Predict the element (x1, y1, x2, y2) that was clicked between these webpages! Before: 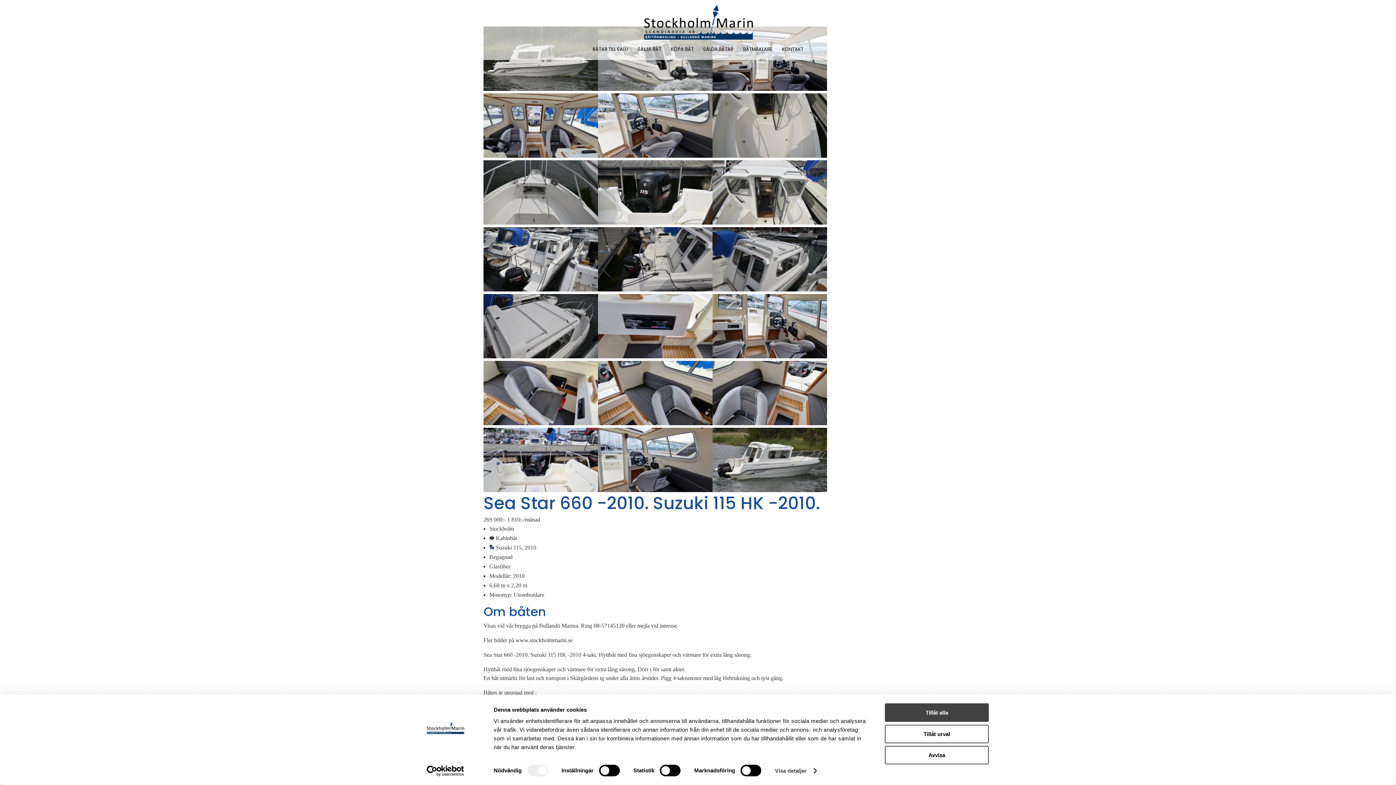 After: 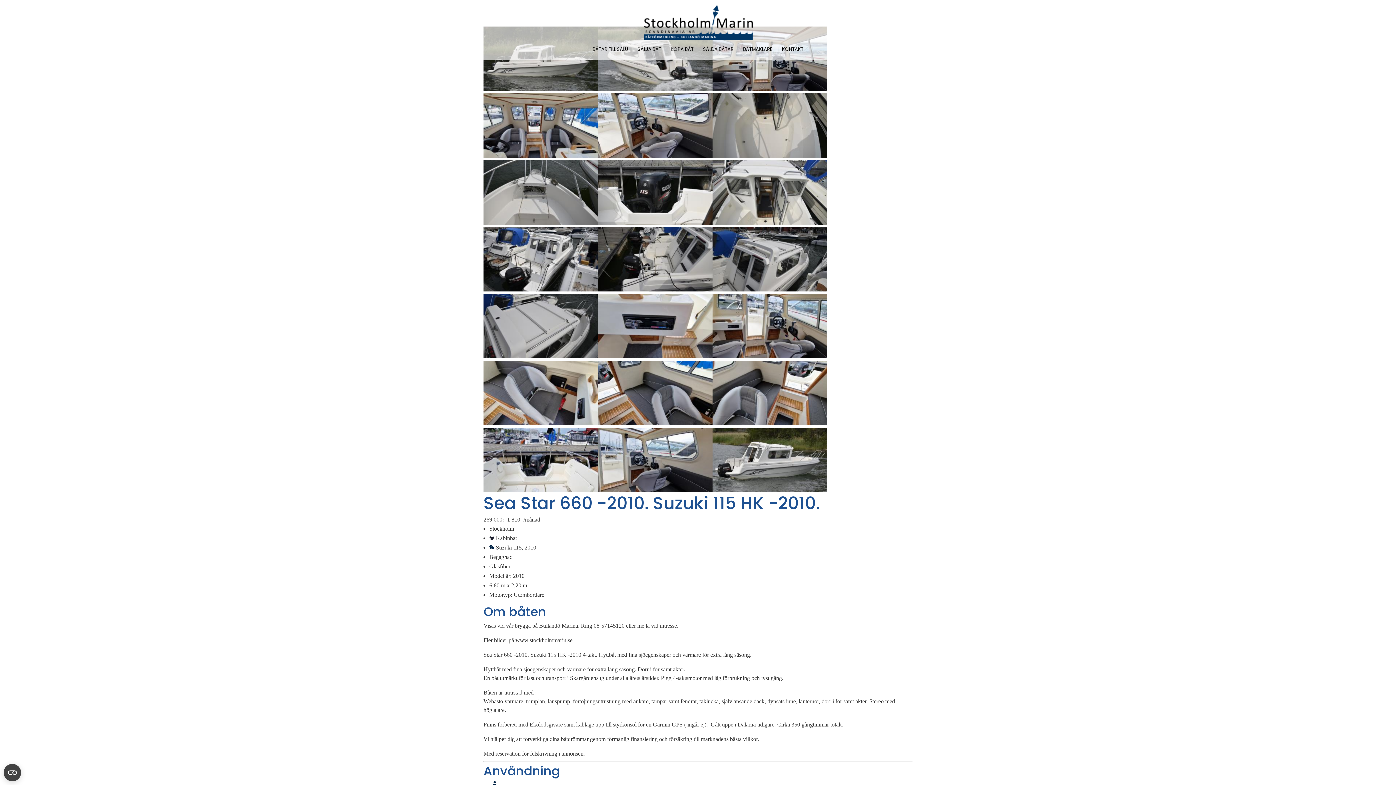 Action: label: Avvisa bbox: (885, 746, 989, 764)